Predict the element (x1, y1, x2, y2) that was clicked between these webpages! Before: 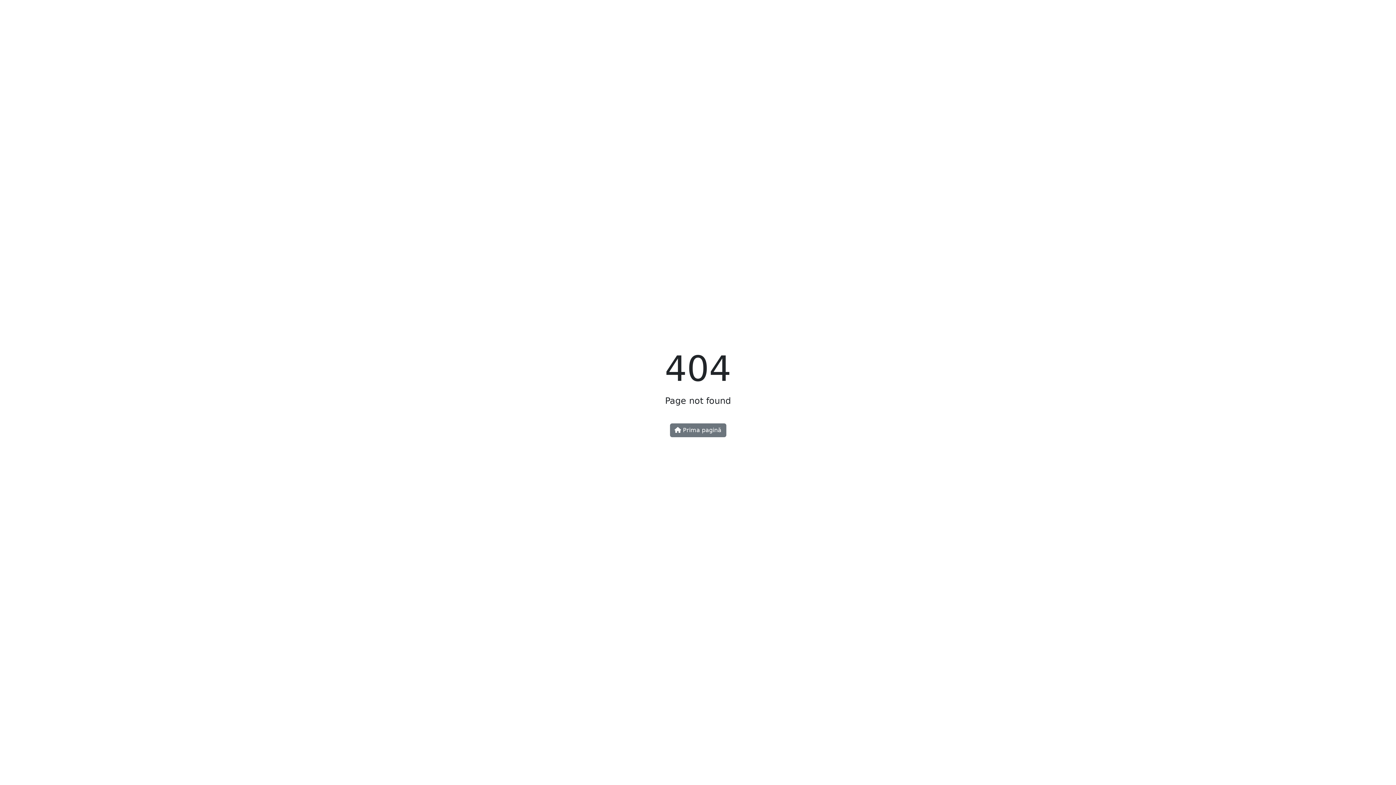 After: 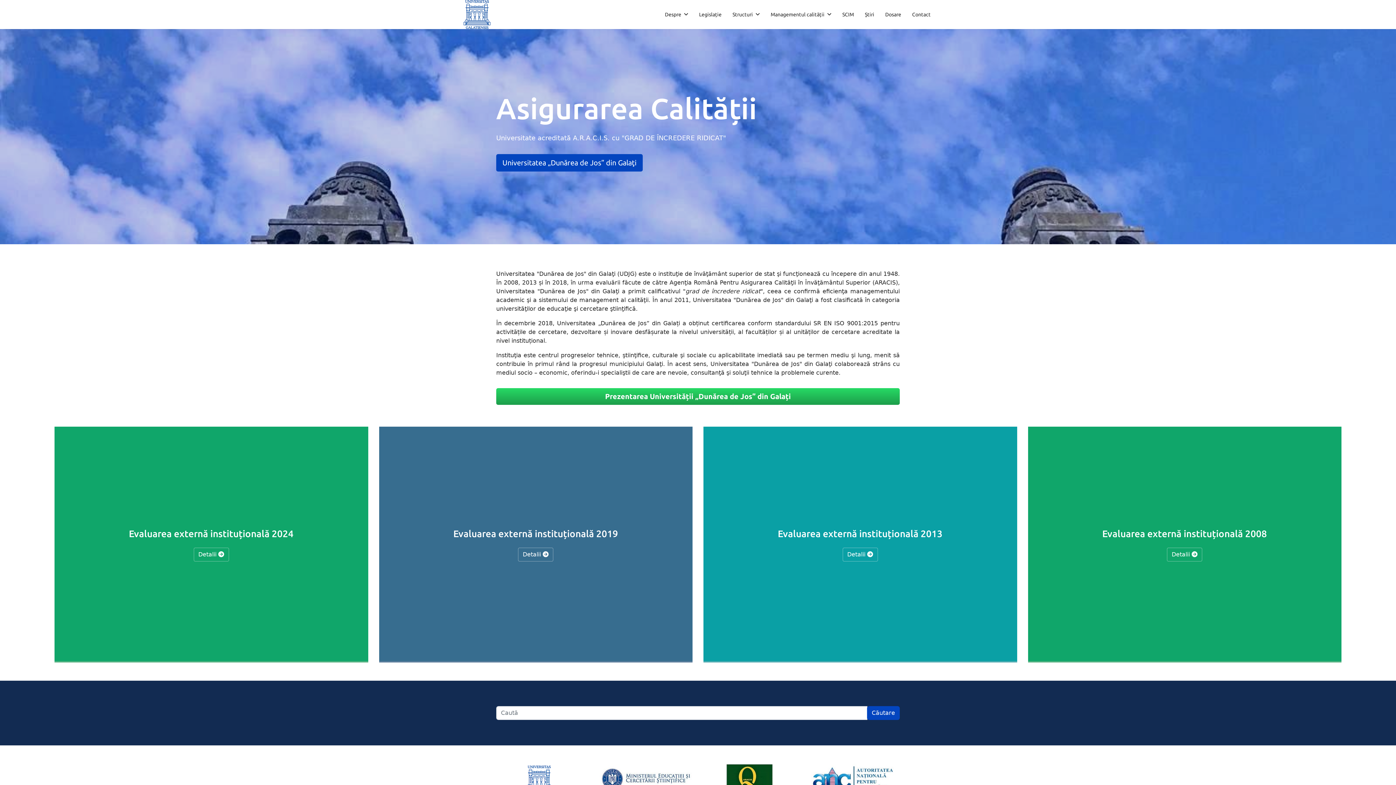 Action: label:  Prima pagină bbox: (670, 423, 726, 437)